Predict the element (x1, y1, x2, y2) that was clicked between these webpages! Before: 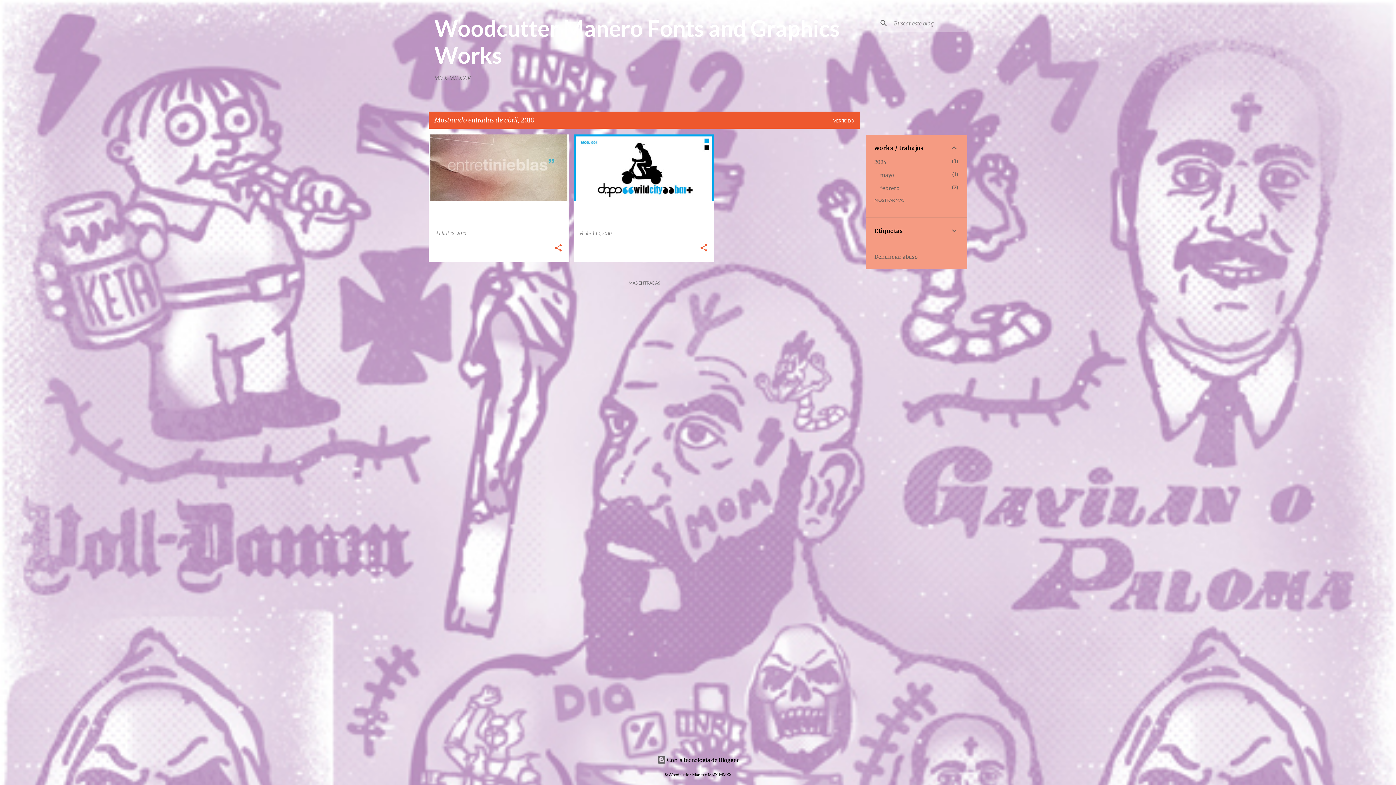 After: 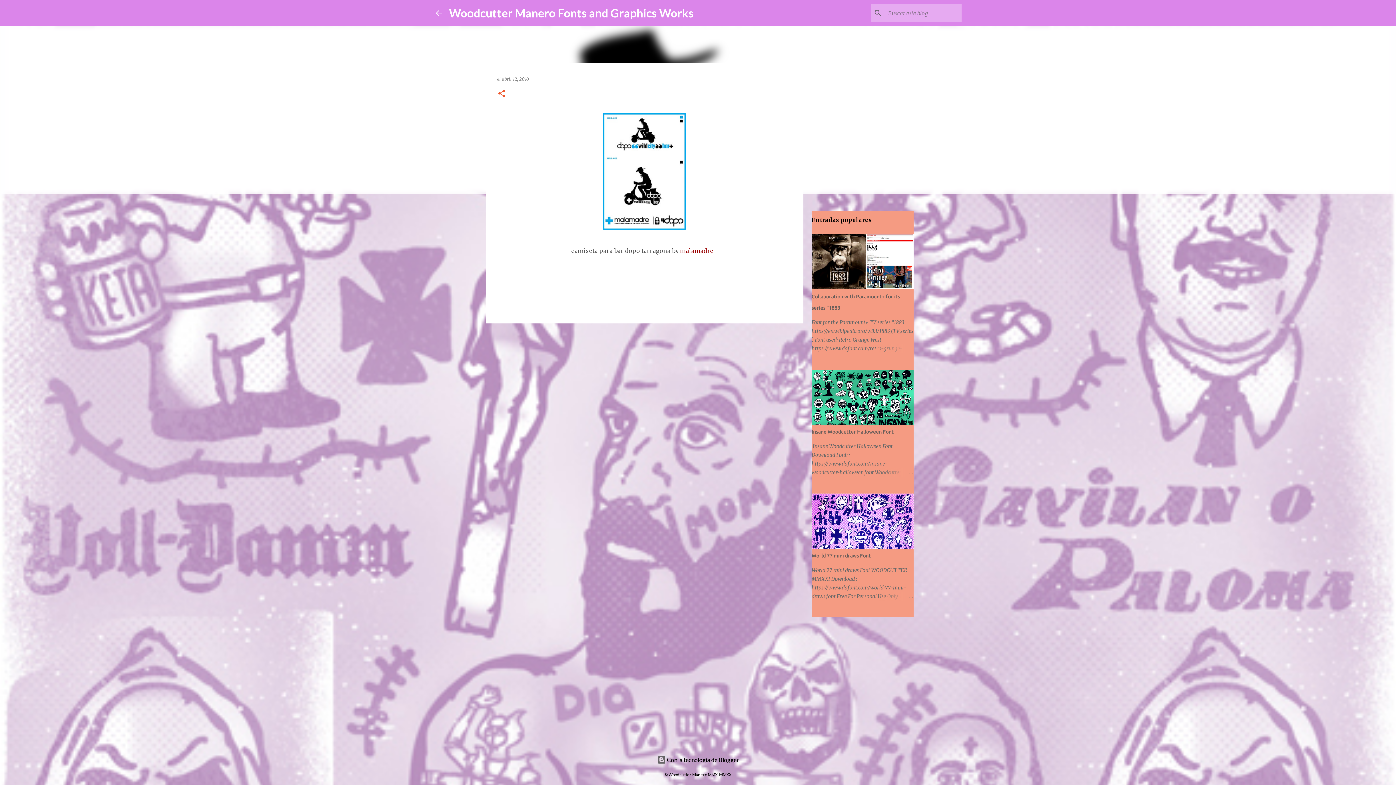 Action: label: abril 12, 2010 bbox: (584, 230, 612, 236)